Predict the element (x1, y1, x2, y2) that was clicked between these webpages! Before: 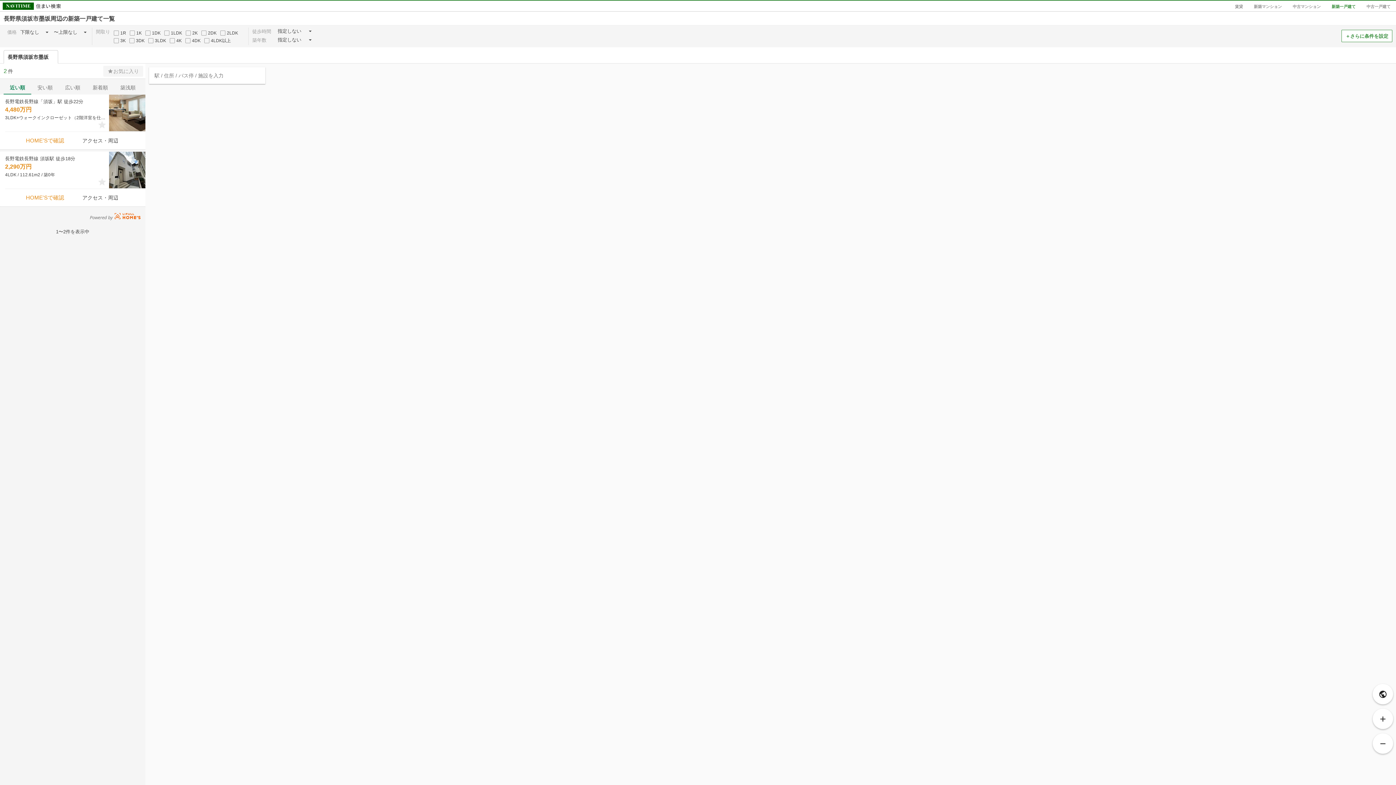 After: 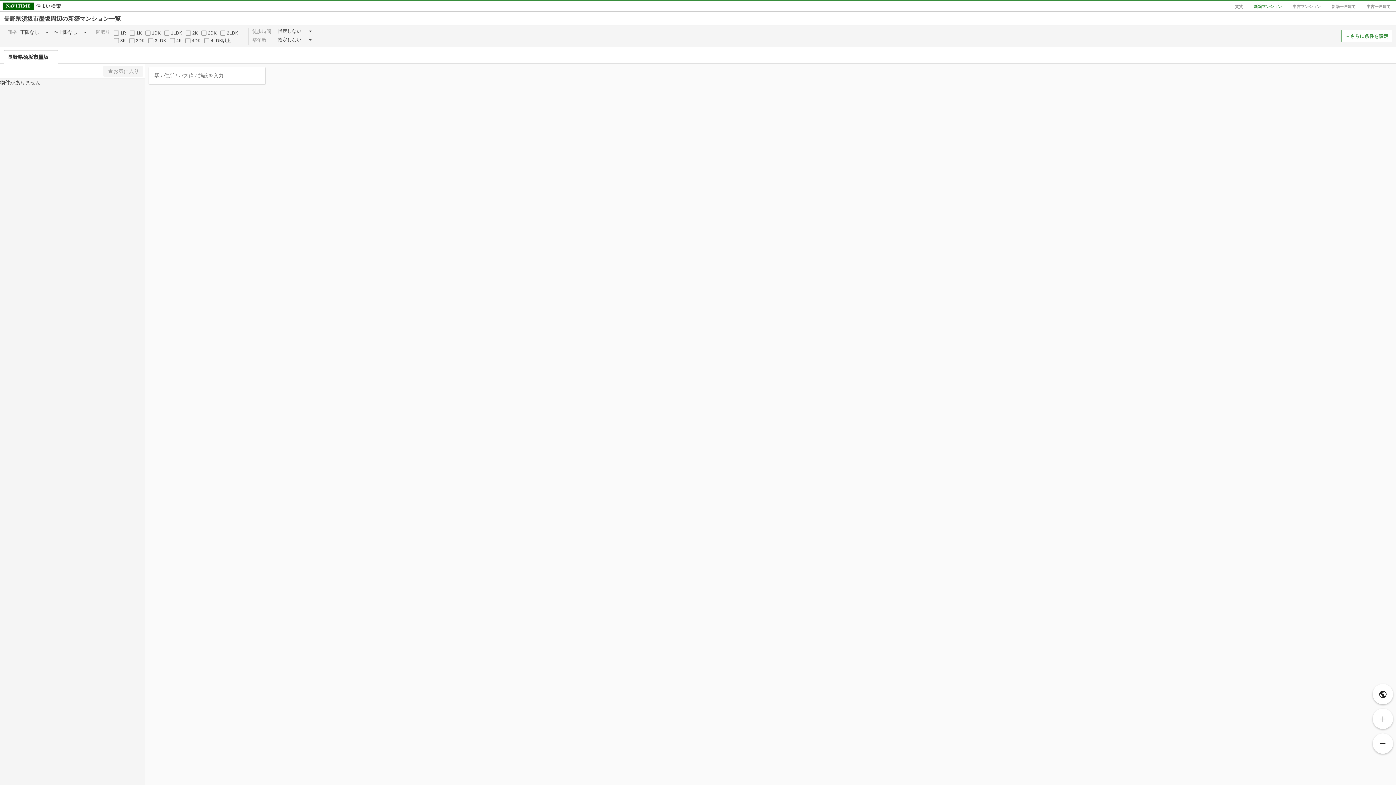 Action: bbox: (1254, 4, 1282, 8) label: 新築マンション